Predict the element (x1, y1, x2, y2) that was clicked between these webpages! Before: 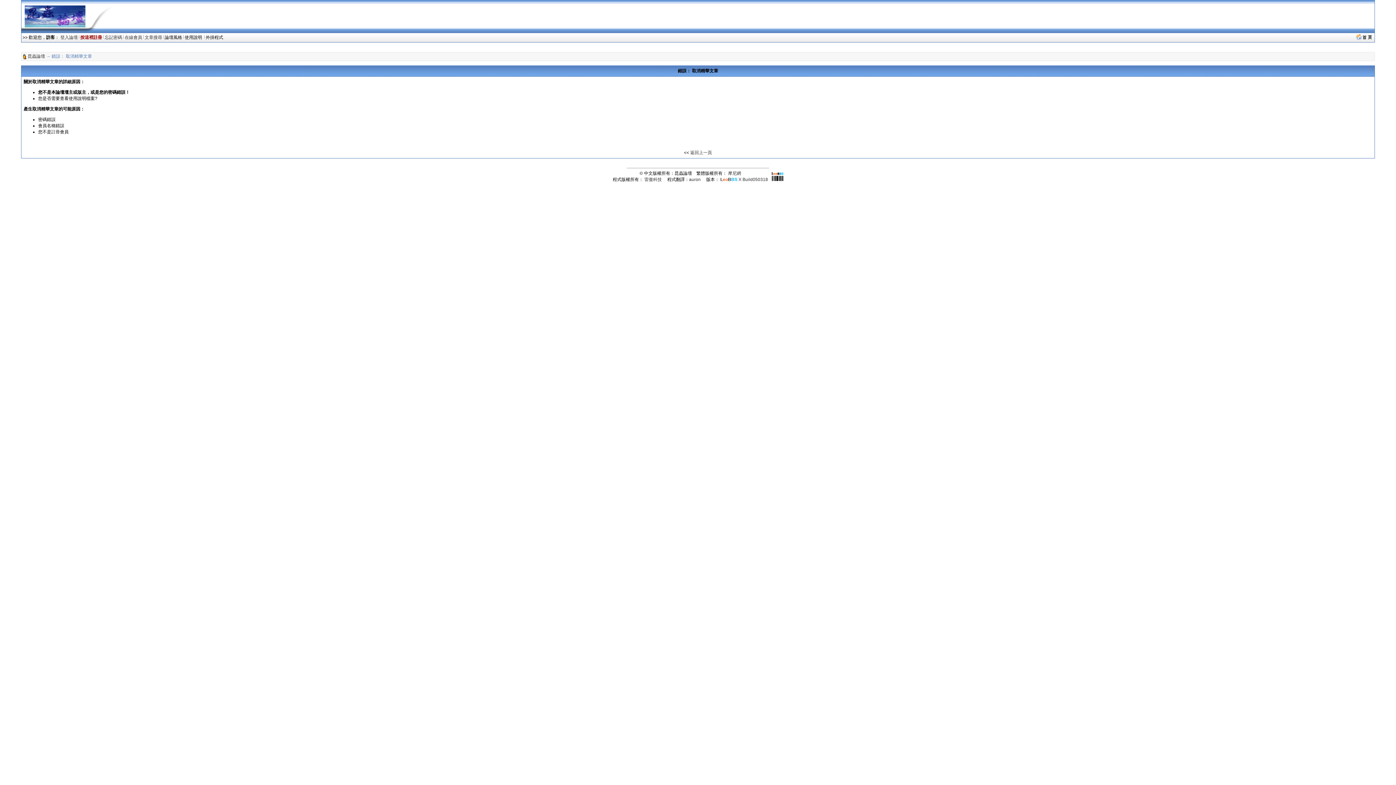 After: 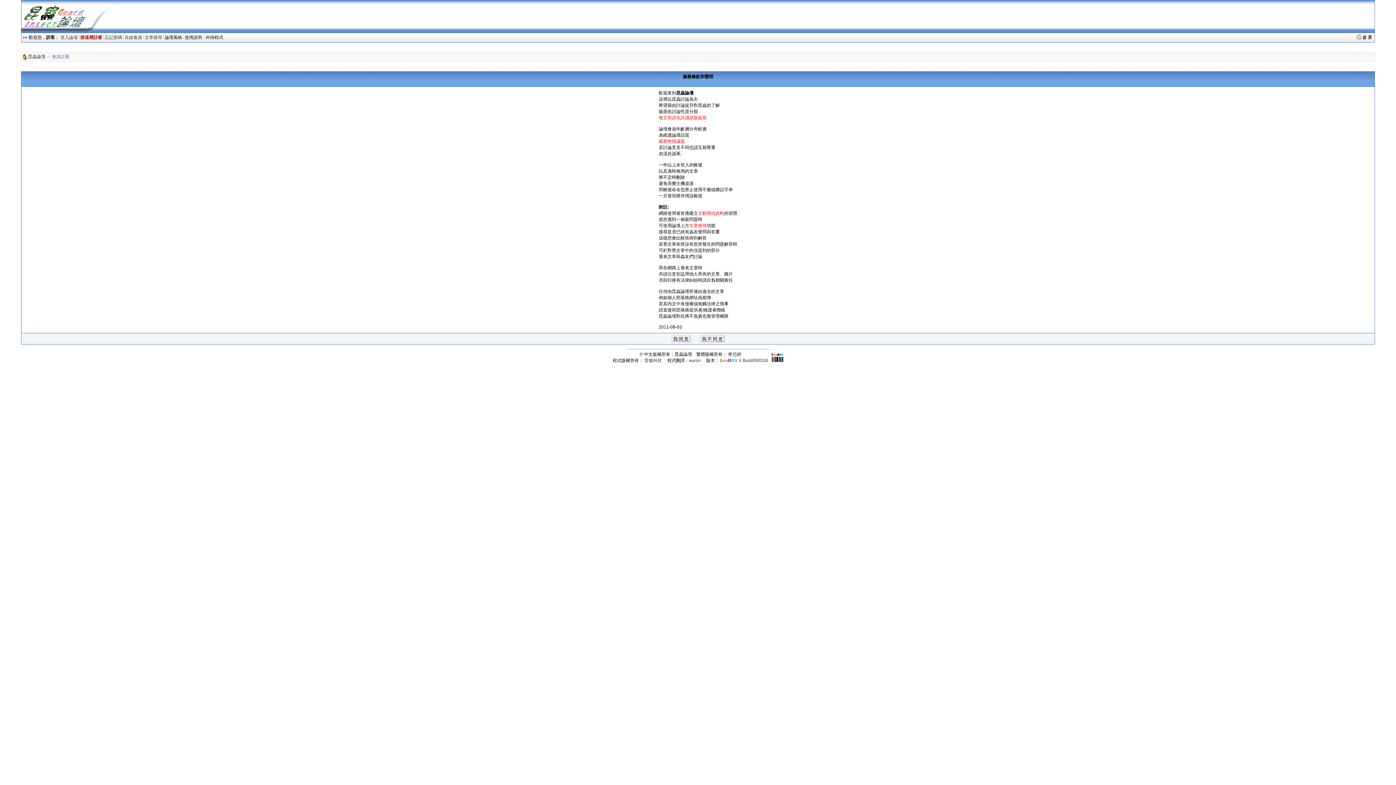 Action: label: 註冊 bbox: (51, 129, 60, 134)